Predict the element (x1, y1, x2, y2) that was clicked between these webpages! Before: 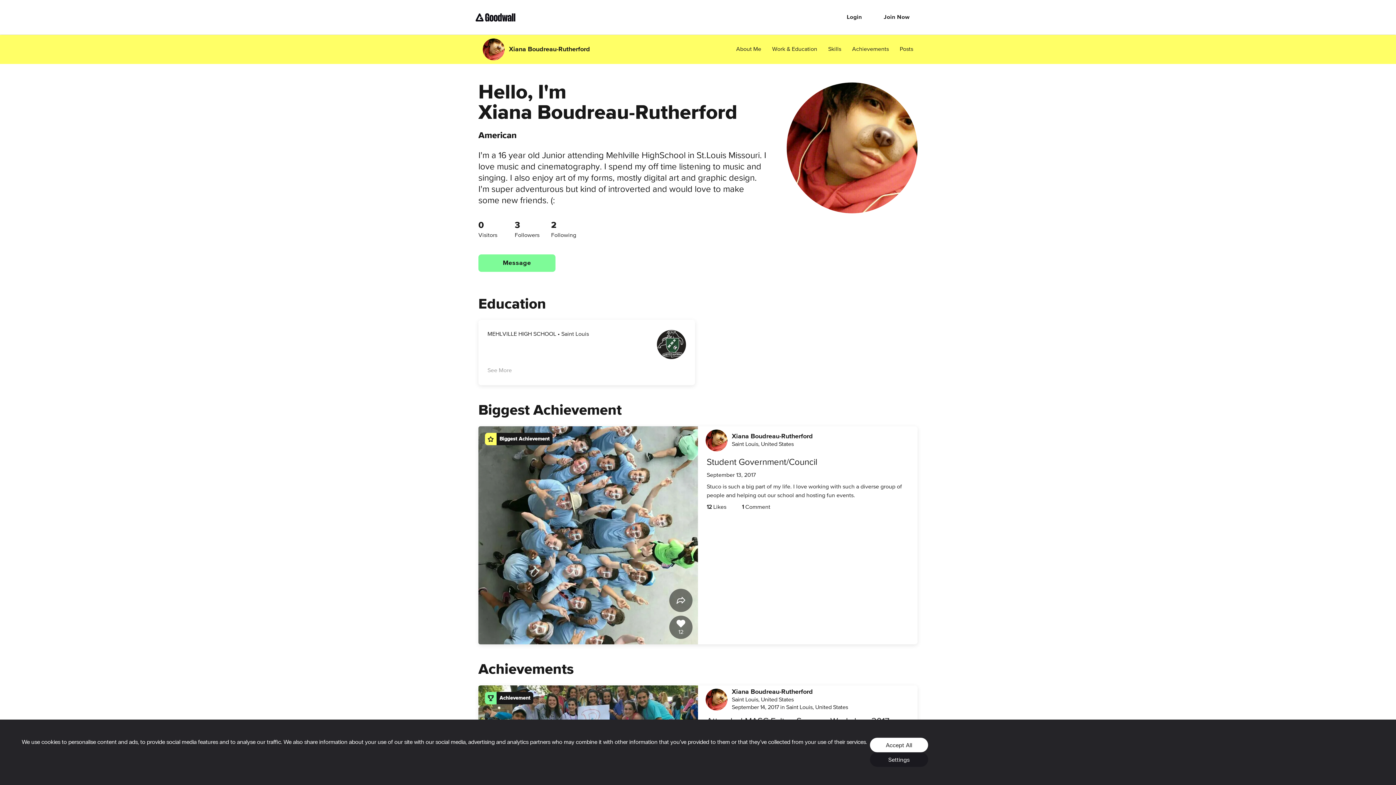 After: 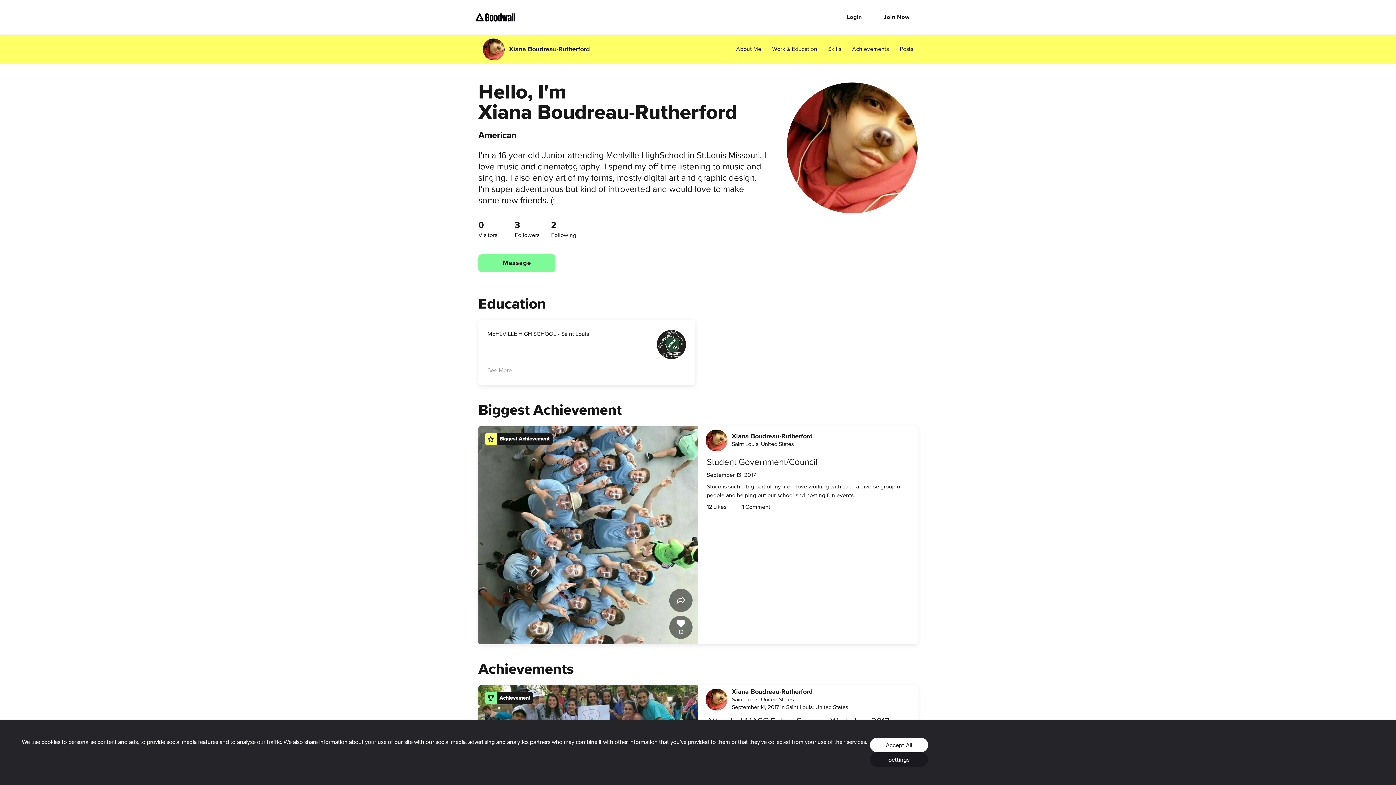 Action: label: Xiana Boudreau-Rutherford
Saint Louis, United States
September 14, 2017 in Saint Louis, United States bbox: (705, 688, 848, 711)